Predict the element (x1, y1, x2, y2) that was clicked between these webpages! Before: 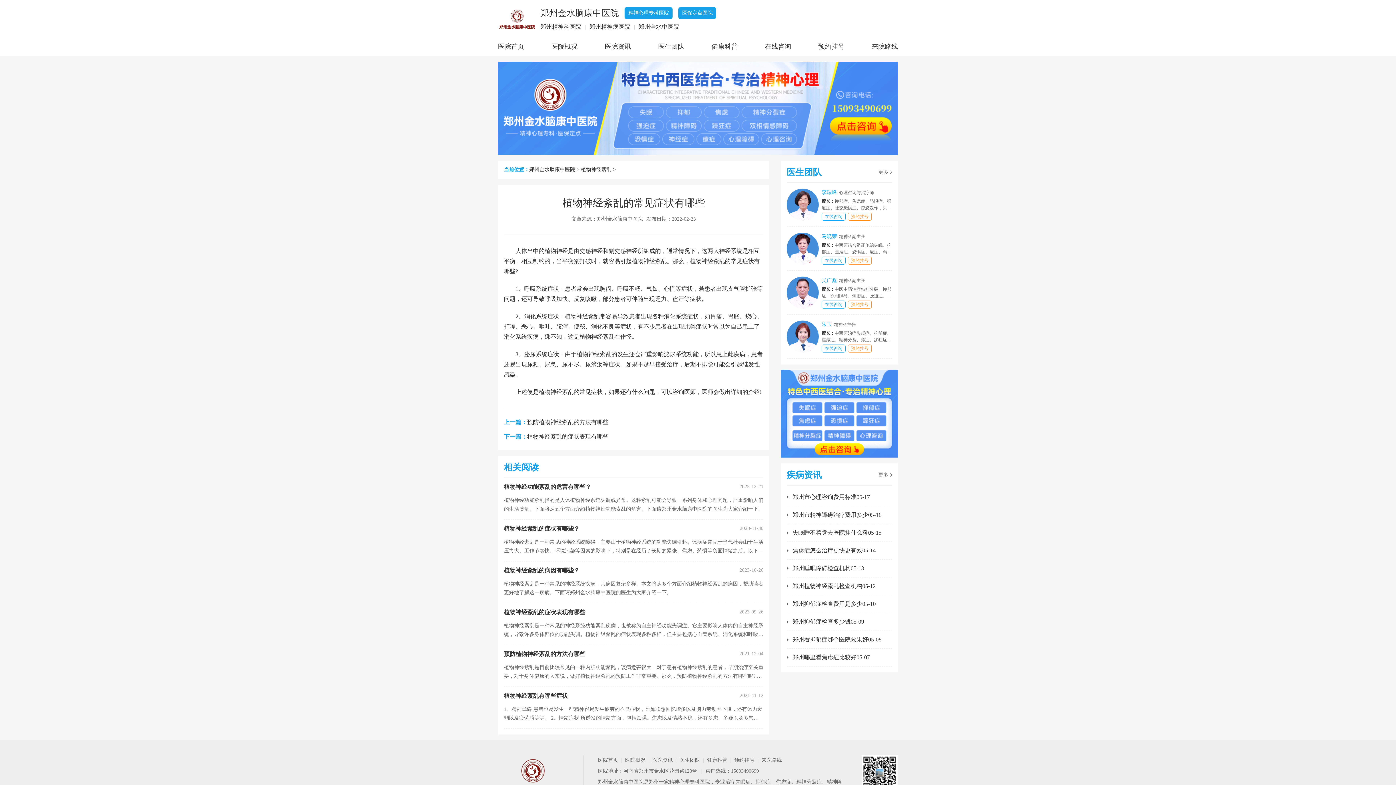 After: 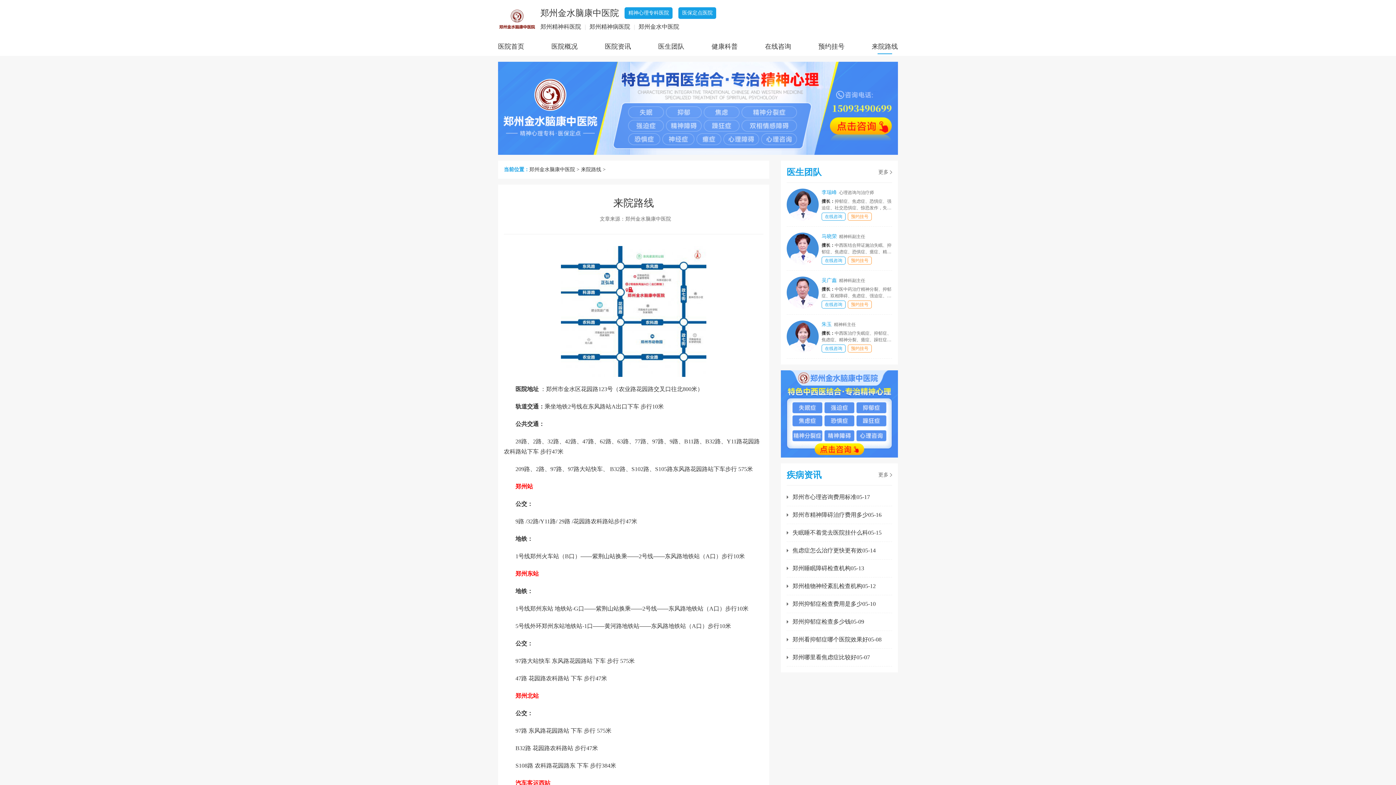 Action: label: 来院路线 bbox: (761, 757, 782, 763)